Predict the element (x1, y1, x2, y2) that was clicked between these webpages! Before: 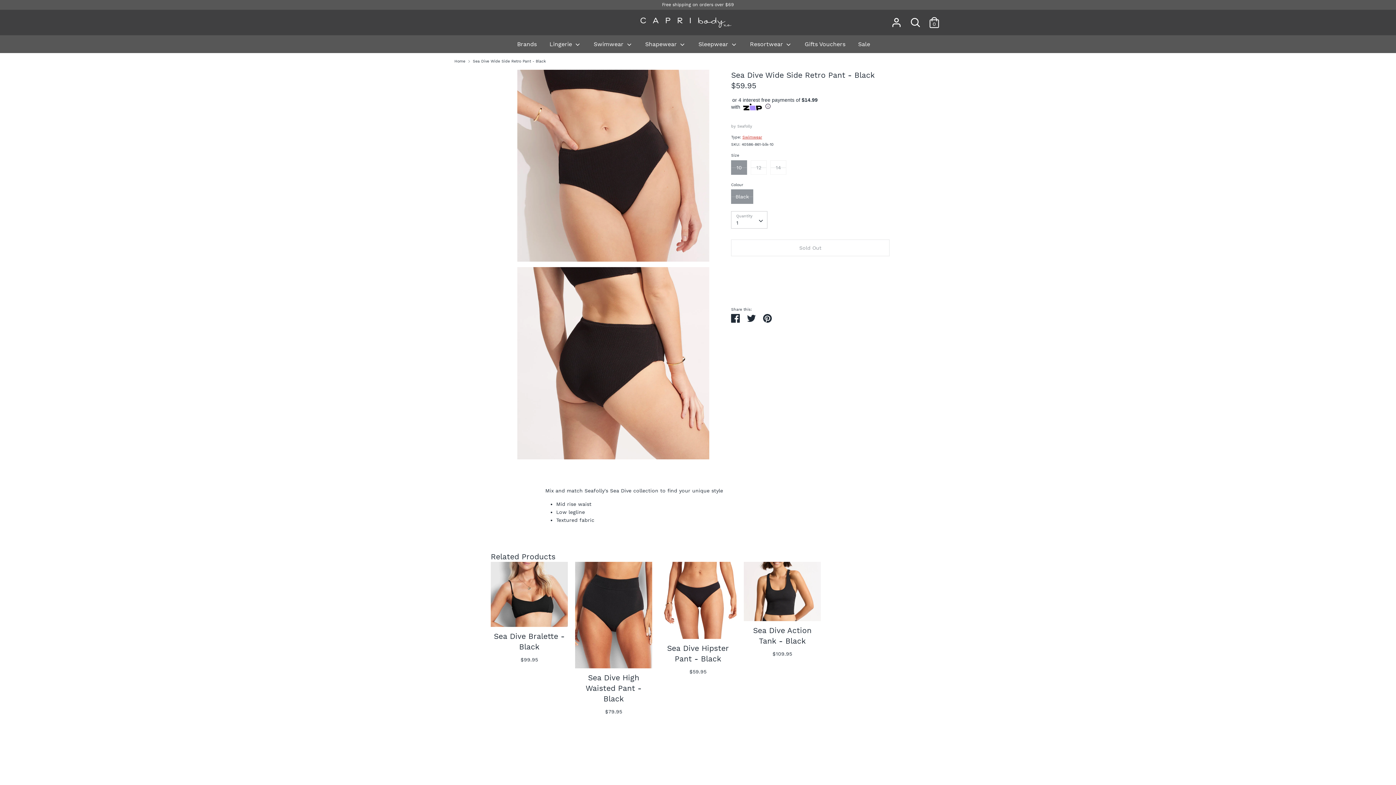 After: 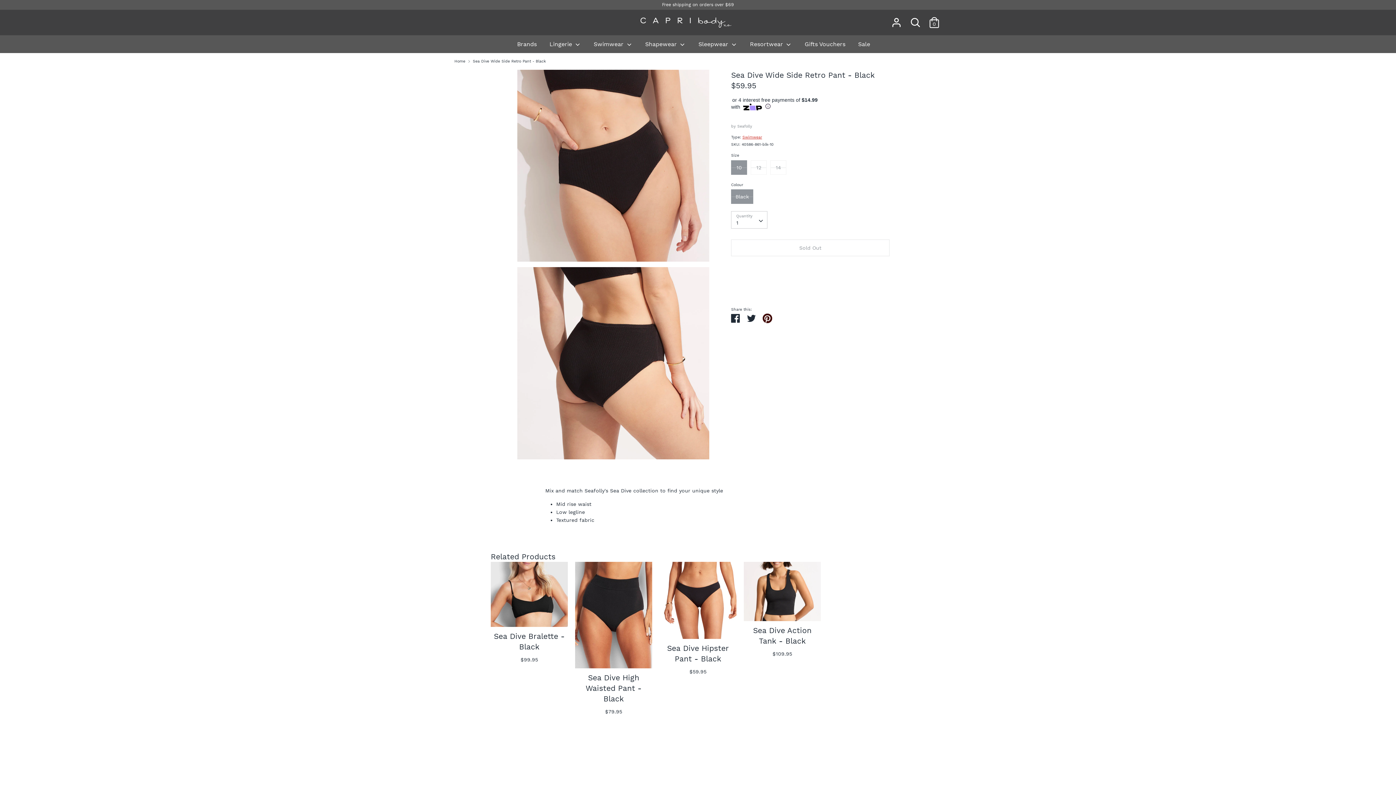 Action: bbox: (763, 314, 772, 320) label: Pin it